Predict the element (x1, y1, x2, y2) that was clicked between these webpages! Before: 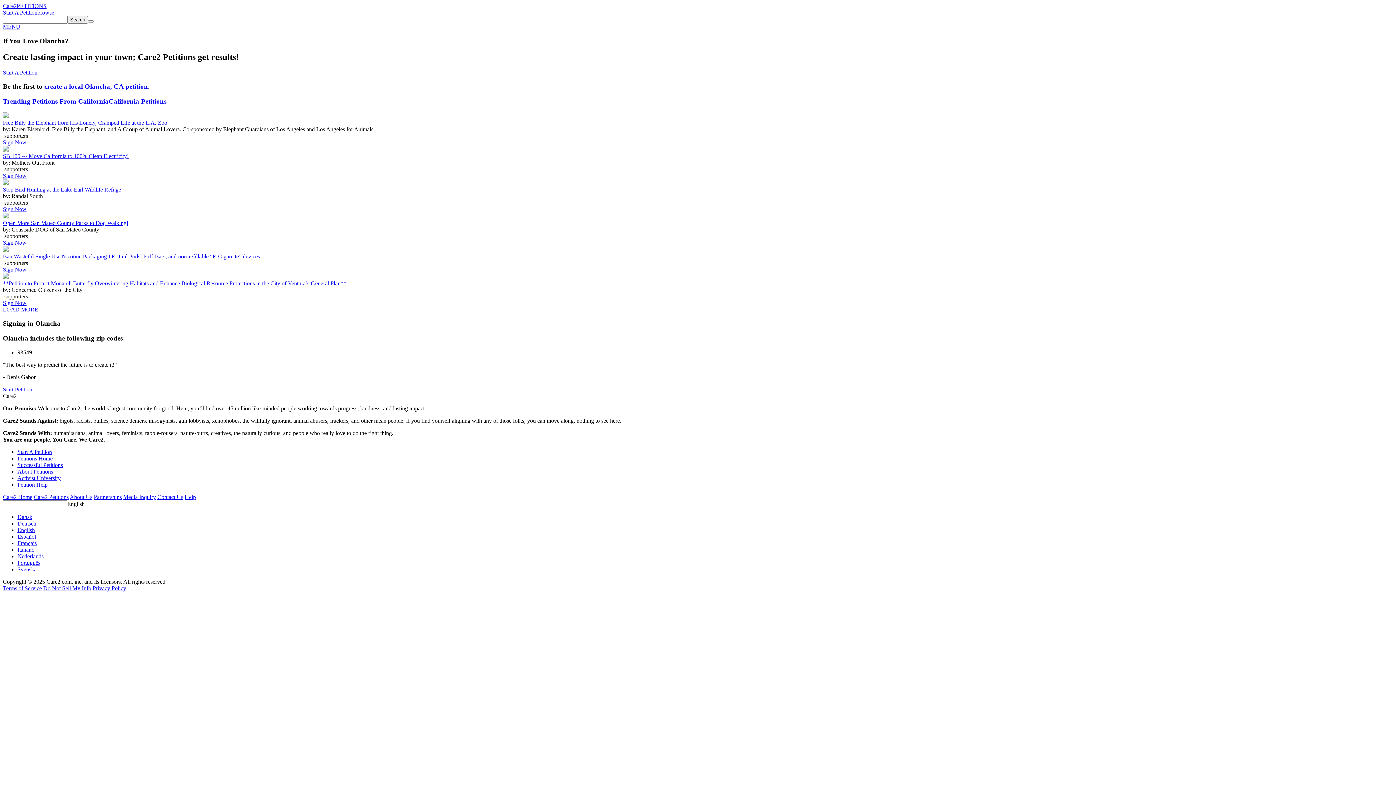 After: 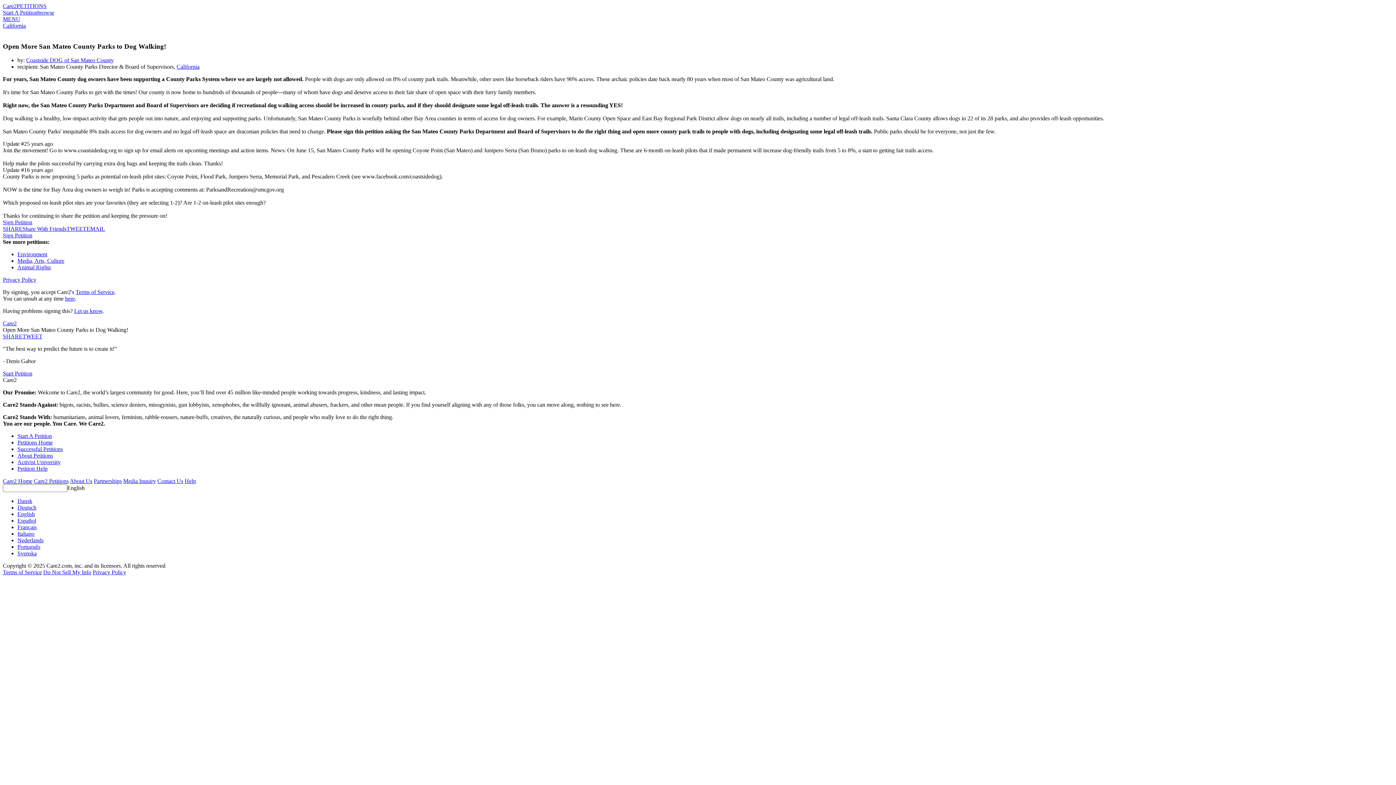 Action: bbox: (2, 239, 26, 245) label: Sign Now